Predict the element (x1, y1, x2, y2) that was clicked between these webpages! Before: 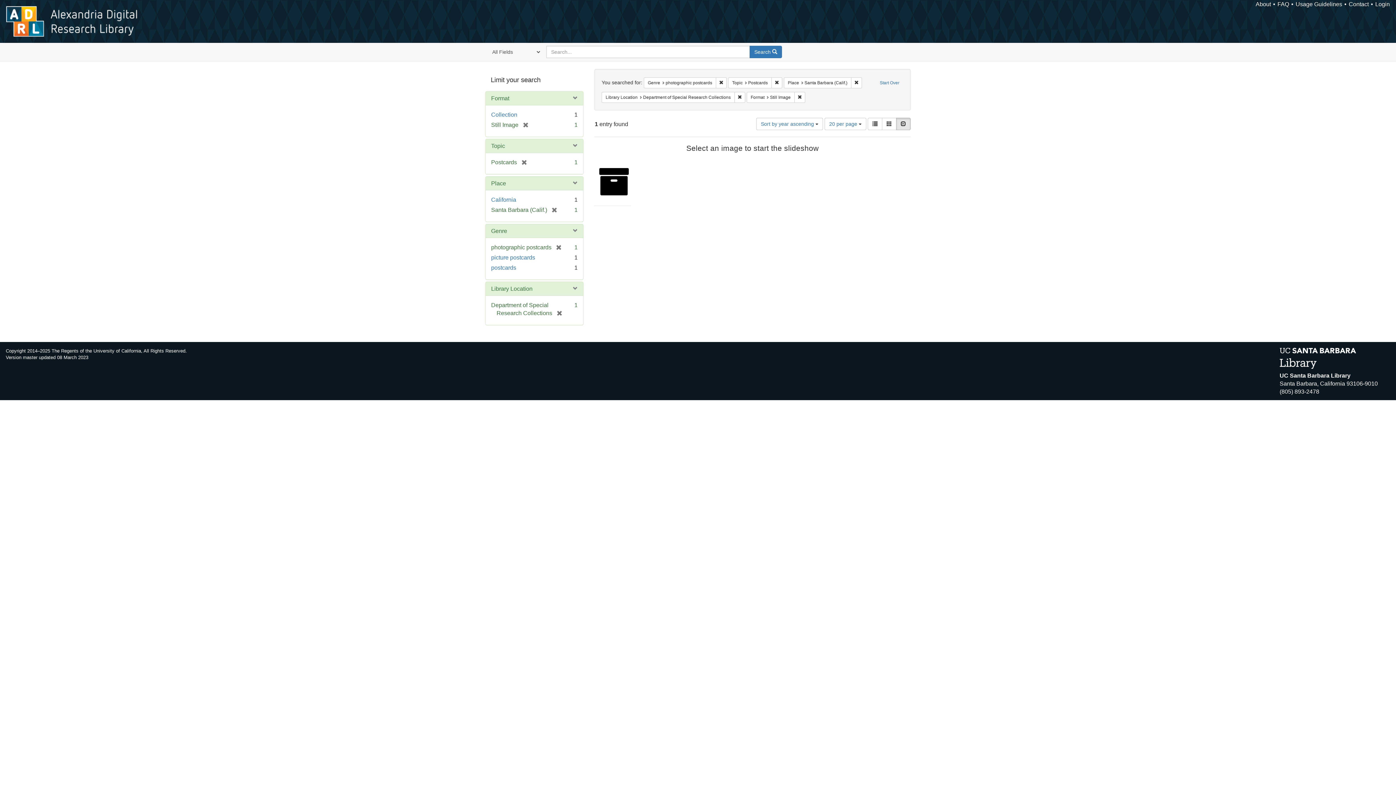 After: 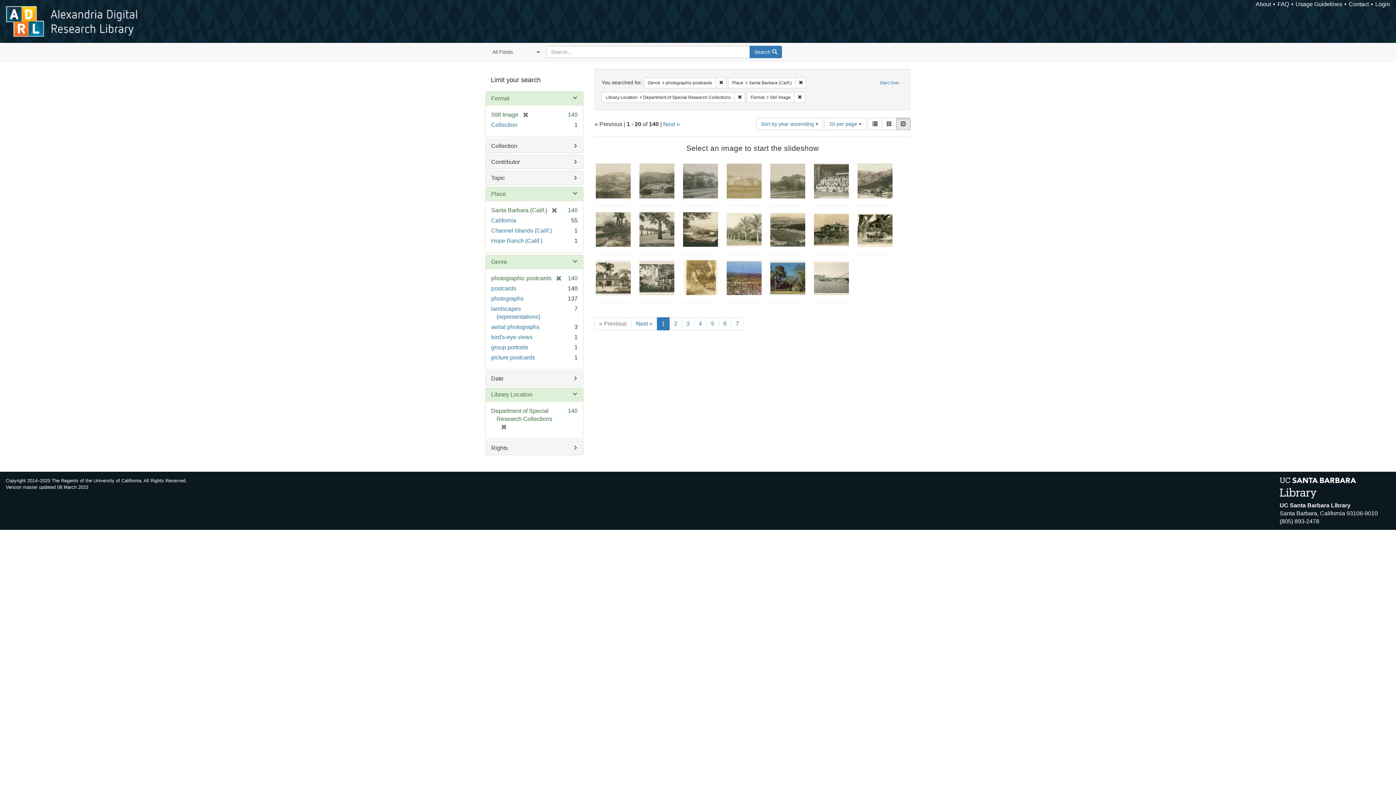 Action: bbox: (771, 77, 782, 88) label: Remove constraint Topic: Postcards